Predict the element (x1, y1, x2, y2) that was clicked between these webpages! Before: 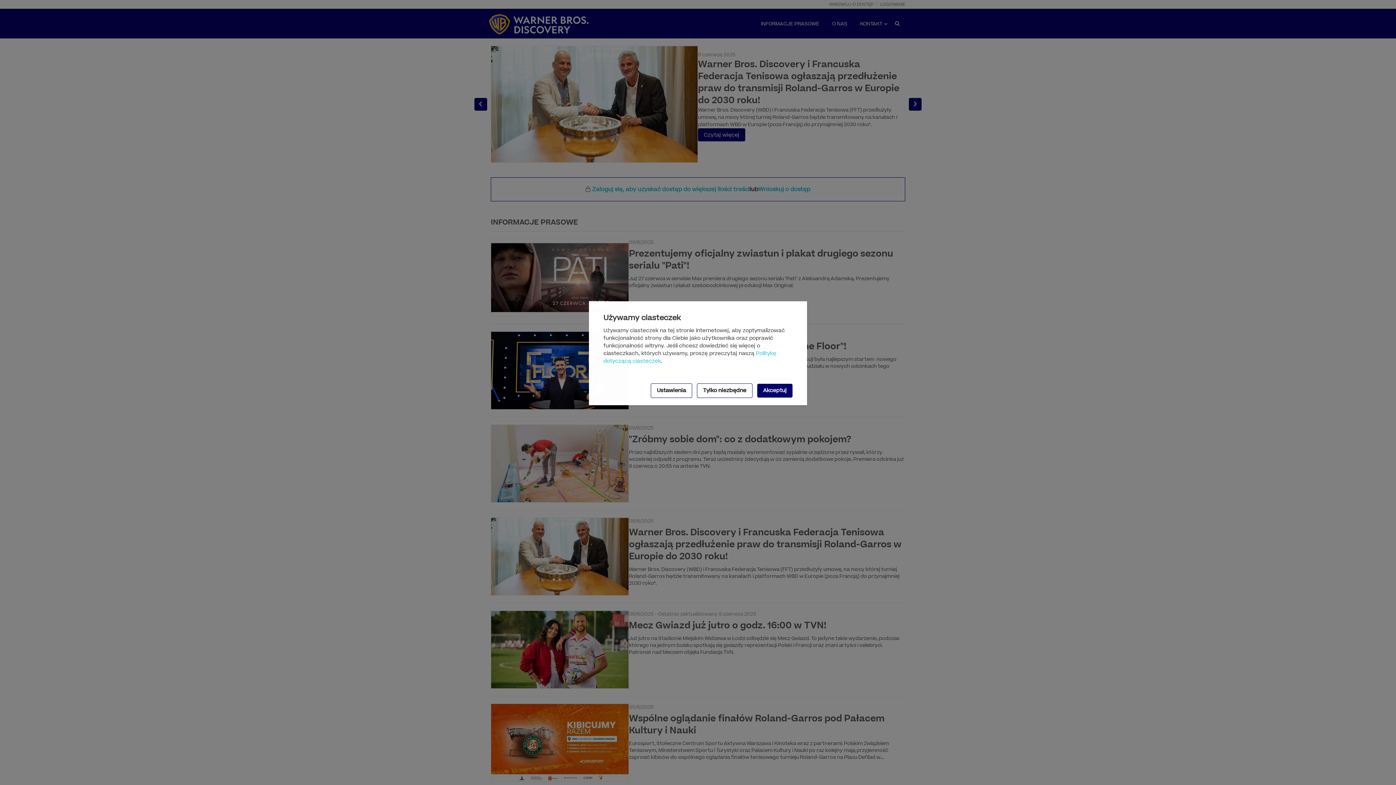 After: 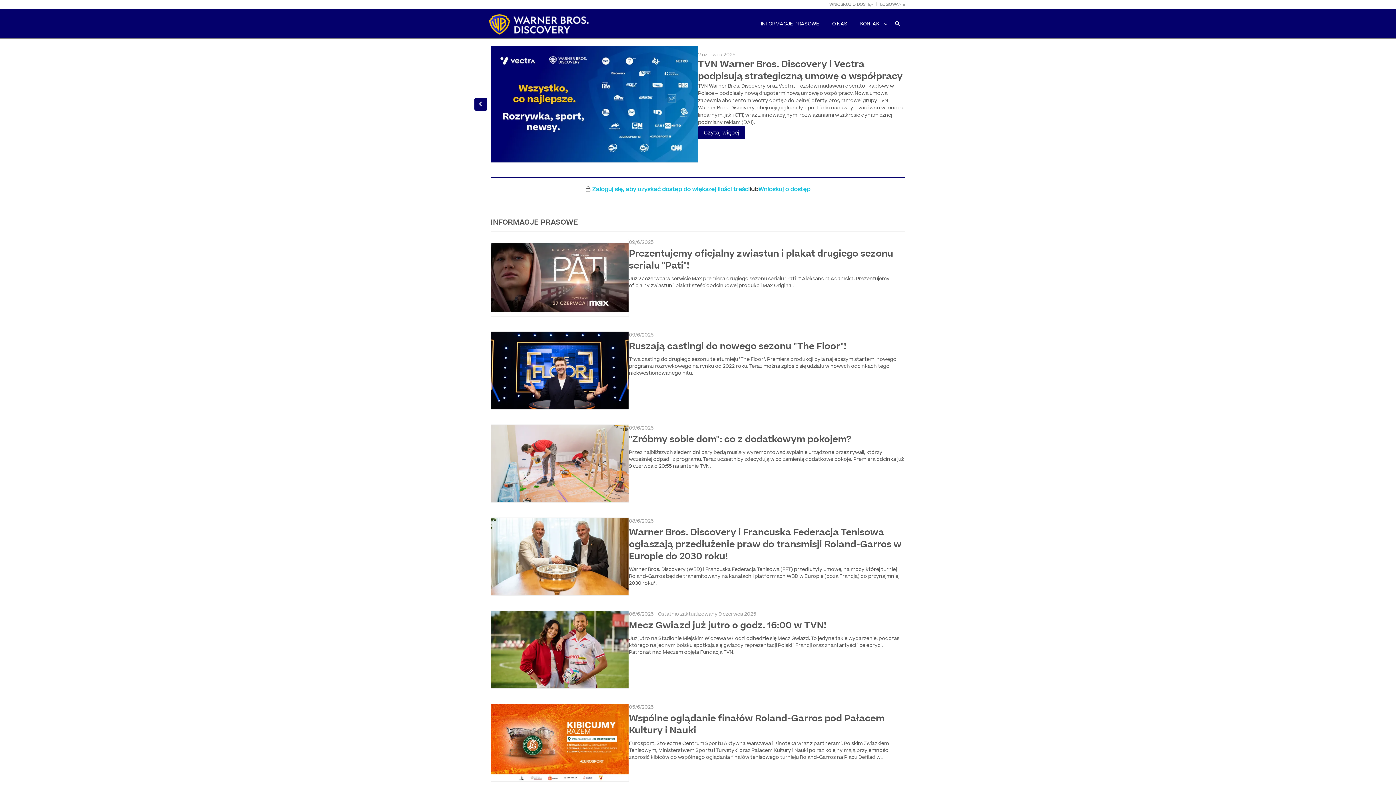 Action: bbox: (697, 383, 752, 398) label: Tylko niezbędne